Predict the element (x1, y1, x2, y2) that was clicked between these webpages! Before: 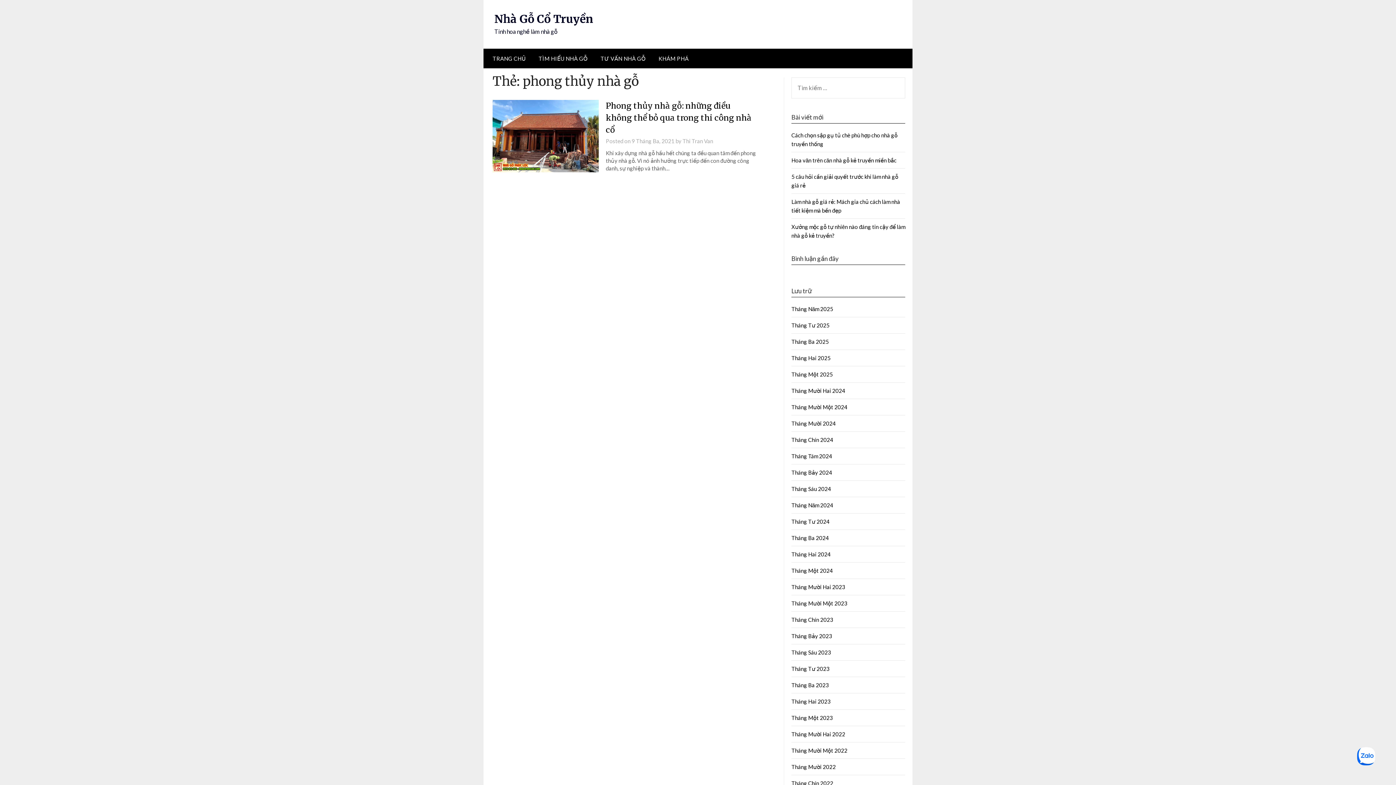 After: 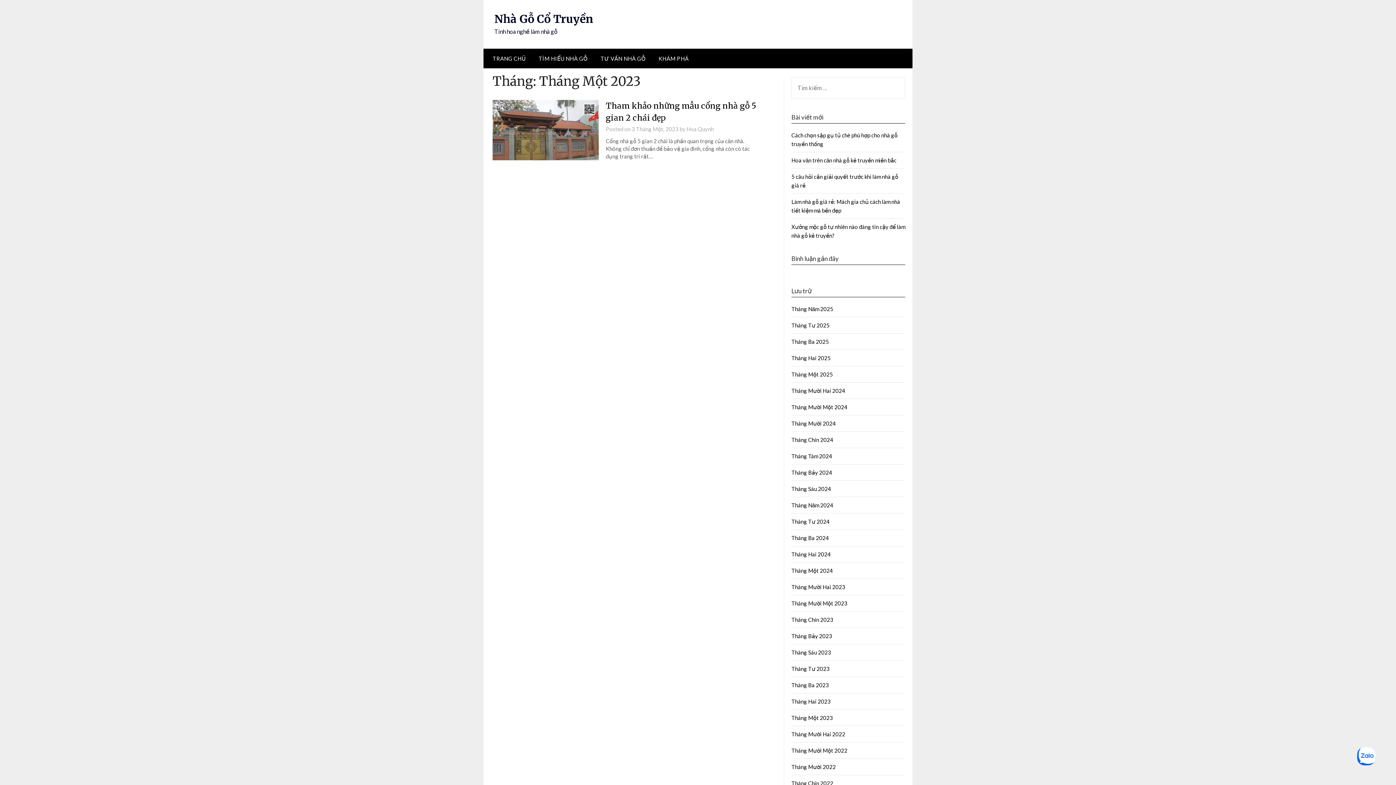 Action: label: Tháng Một 2023 bbox: (791, 714, 833, 721)